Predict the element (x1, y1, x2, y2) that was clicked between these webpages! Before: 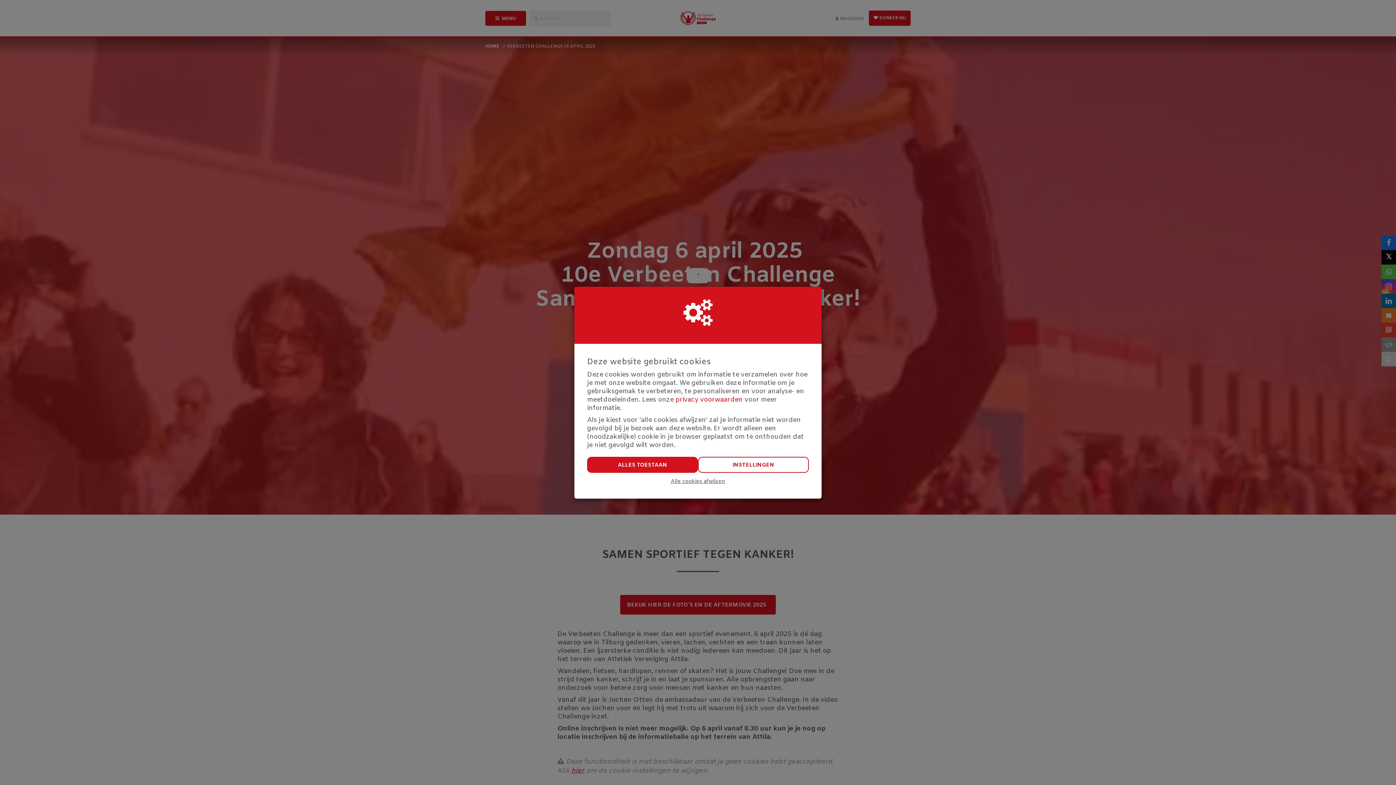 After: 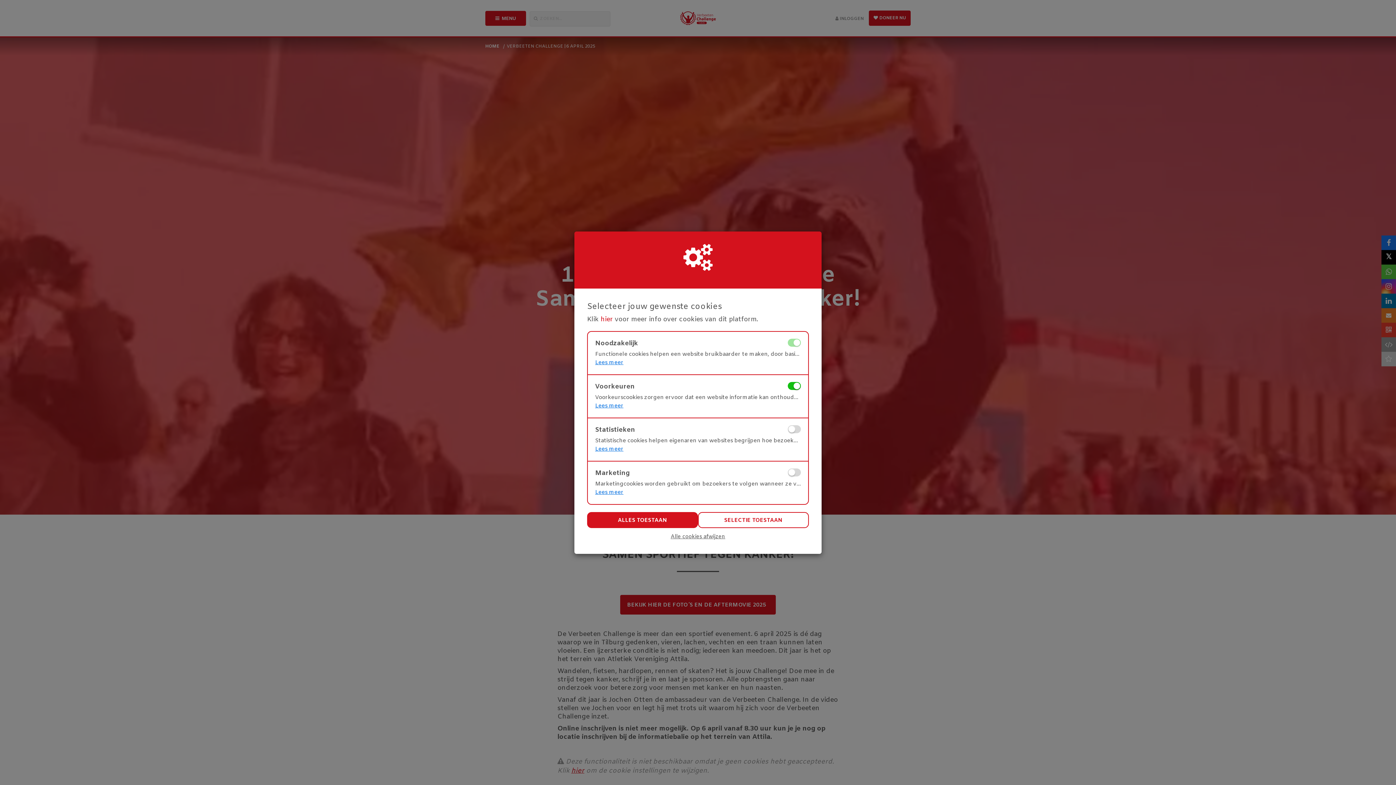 Action: label: INSTELLINGEN bbox: (698, 456, 809, 472)